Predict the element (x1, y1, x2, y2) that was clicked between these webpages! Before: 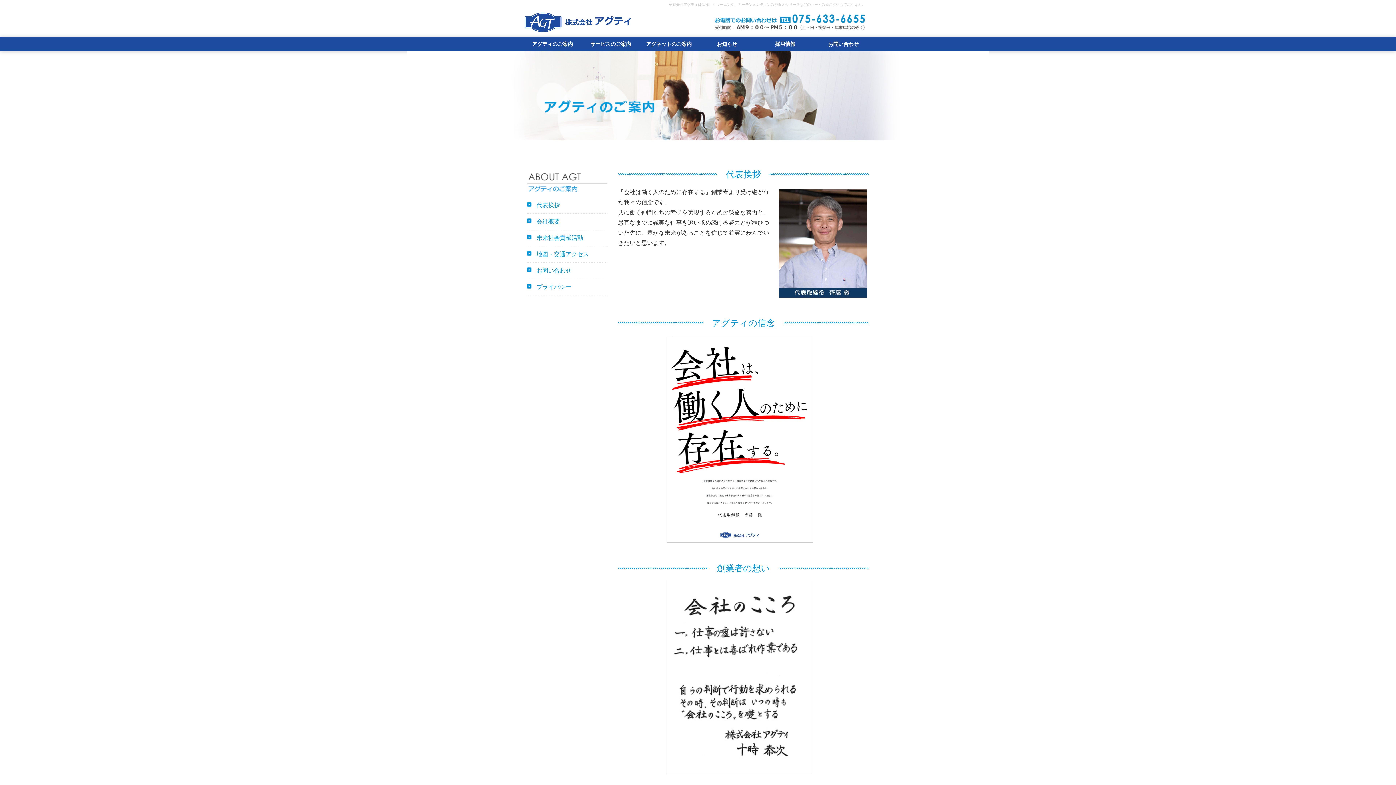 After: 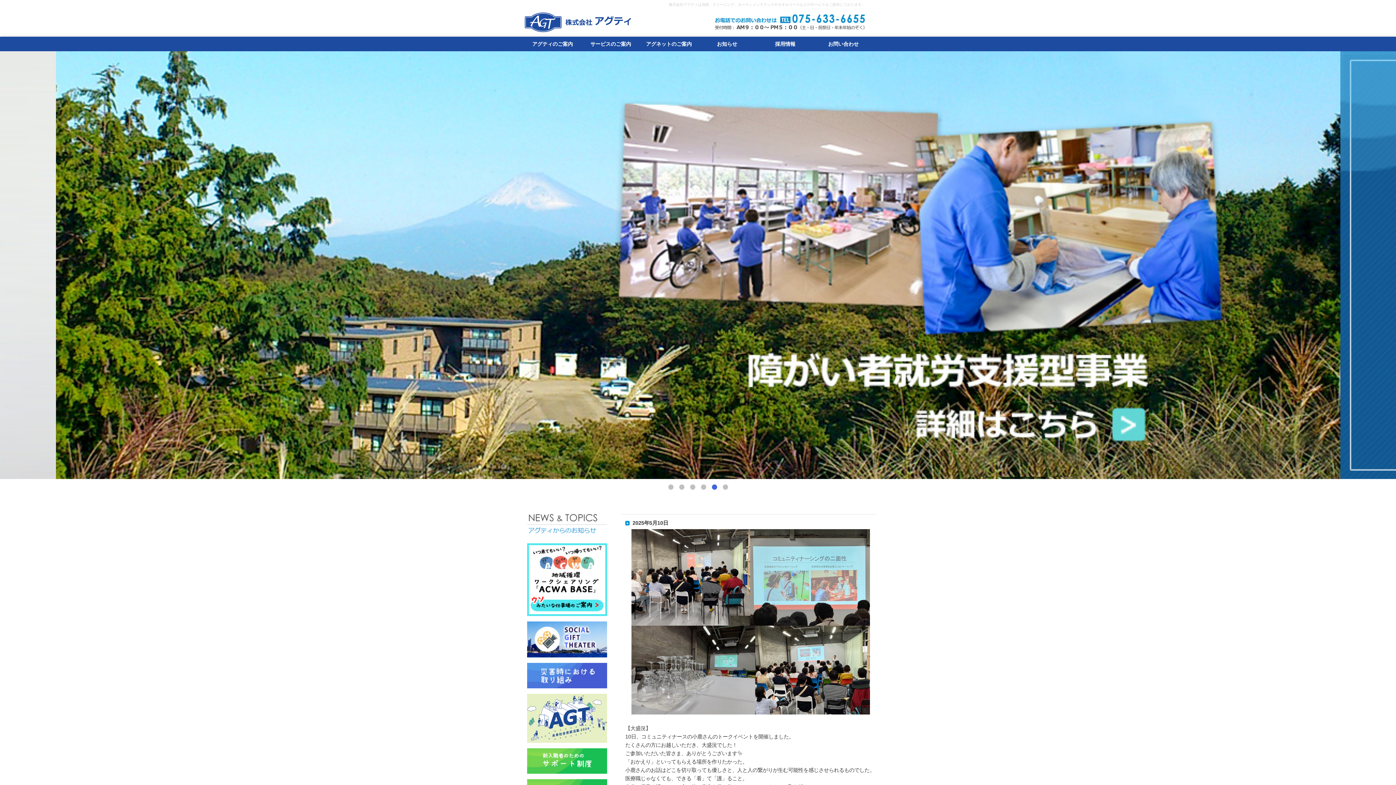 Action: bbox: (523, 29, 632, 35)